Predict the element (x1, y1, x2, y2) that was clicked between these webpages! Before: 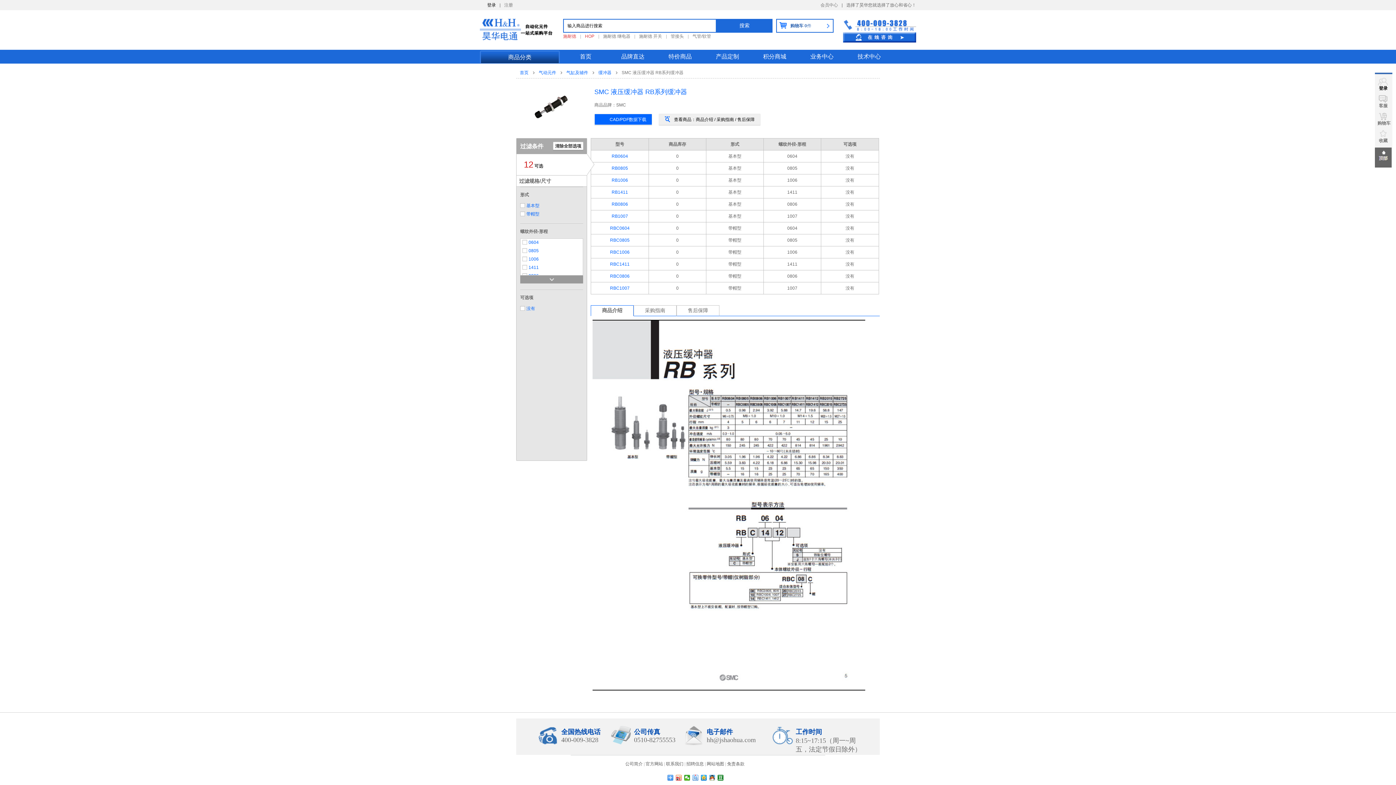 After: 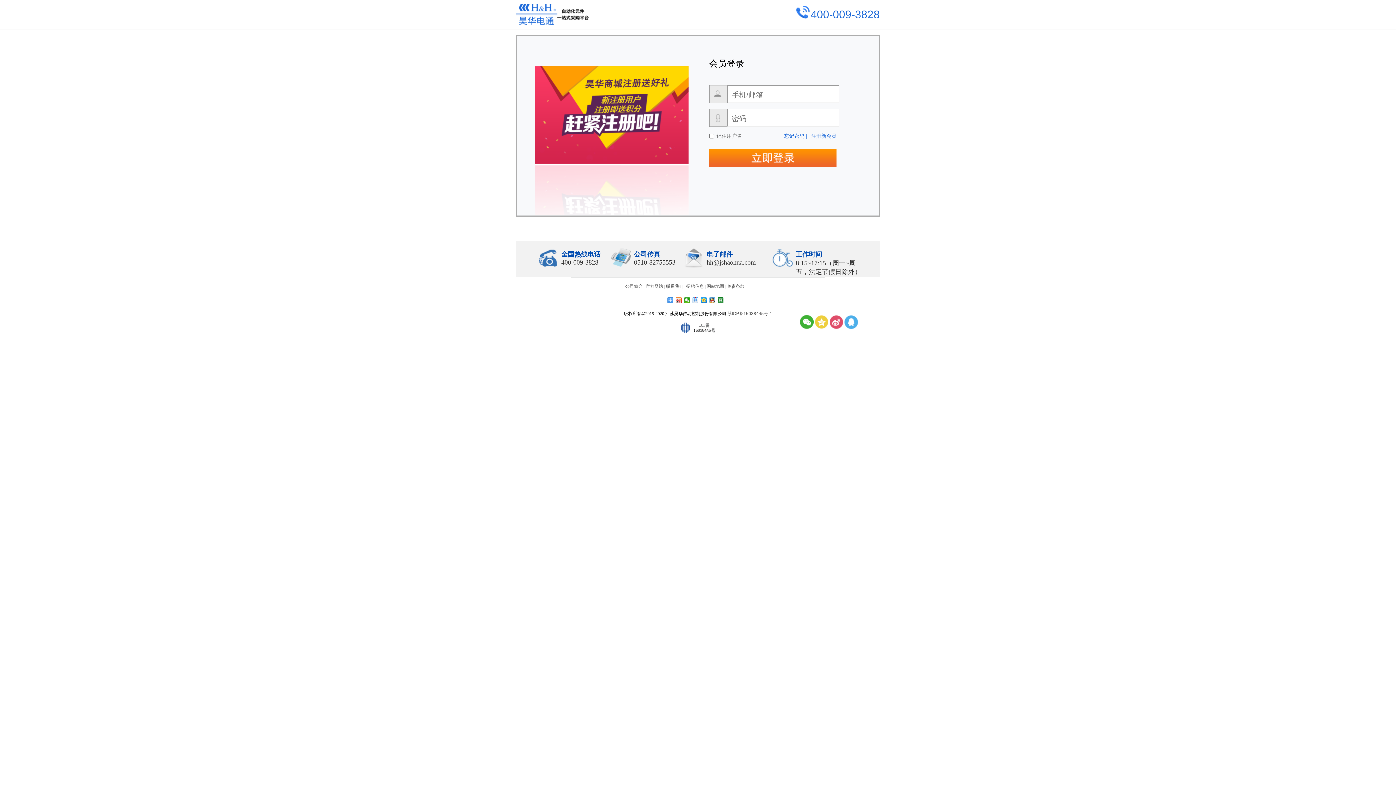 Action: bbox: (1378, 112, 1391, 126) label: 购物车